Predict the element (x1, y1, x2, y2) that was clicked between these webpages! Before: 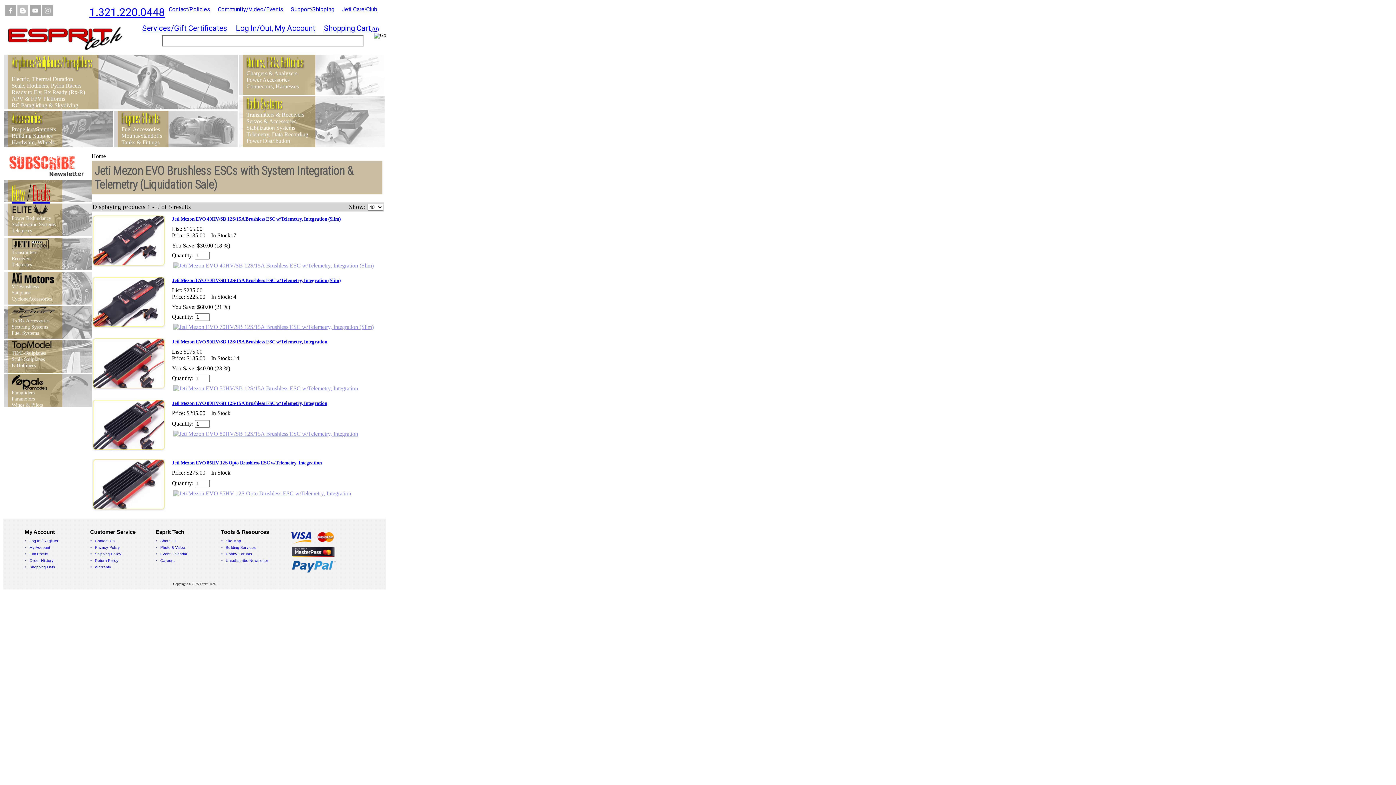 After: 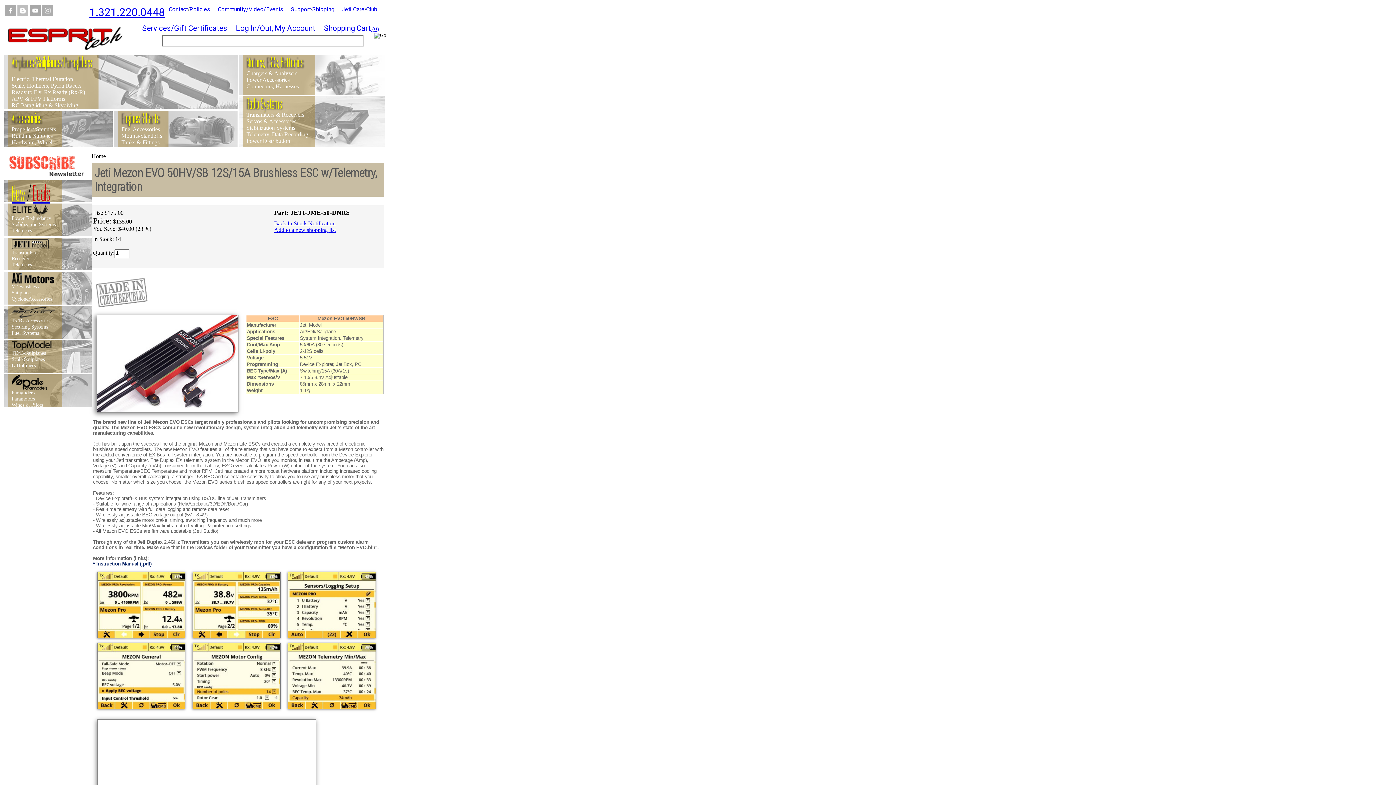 Action: bbox: (172, 339, 327, 344) label: Jeti Mezon EVO 50HV/SB 12S/15A Brushless ESC w/Telemetry, Integration